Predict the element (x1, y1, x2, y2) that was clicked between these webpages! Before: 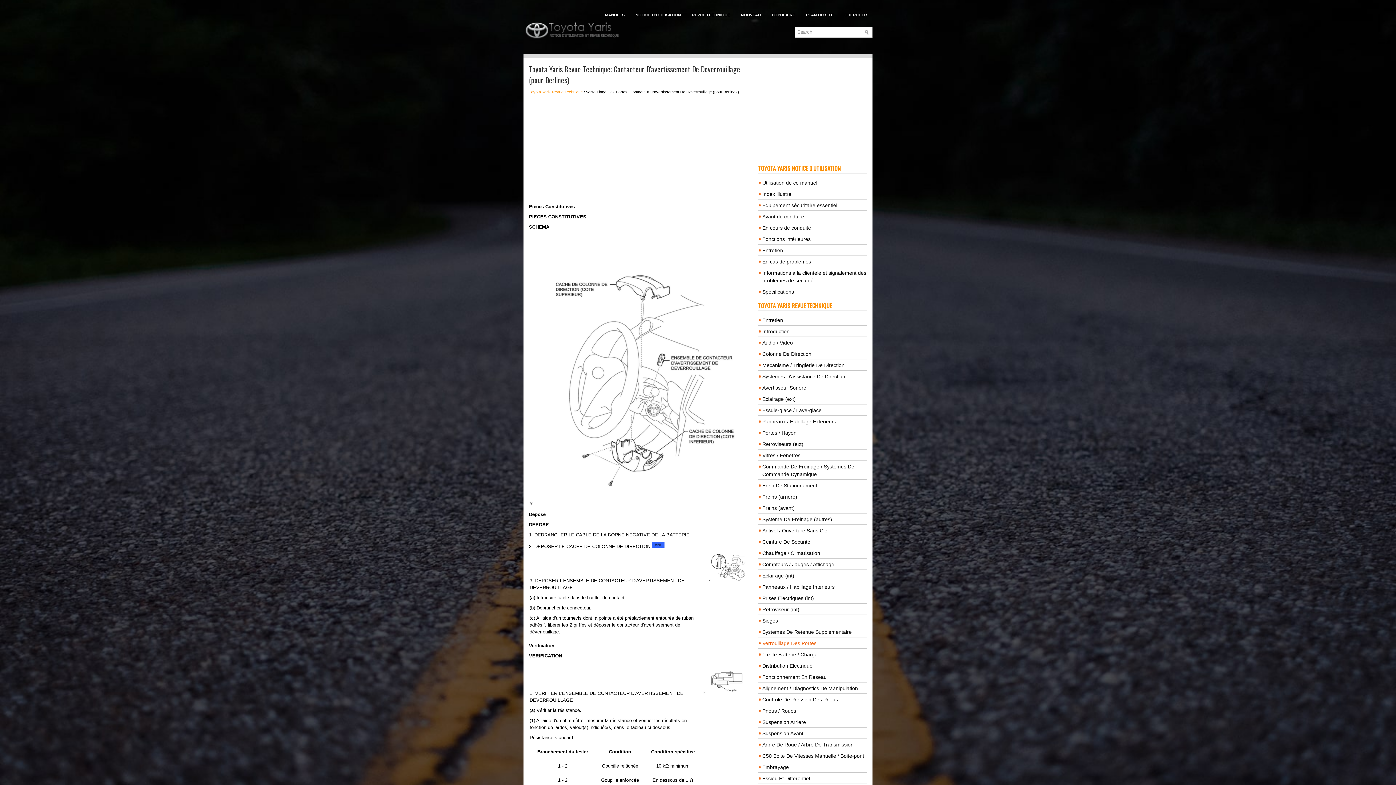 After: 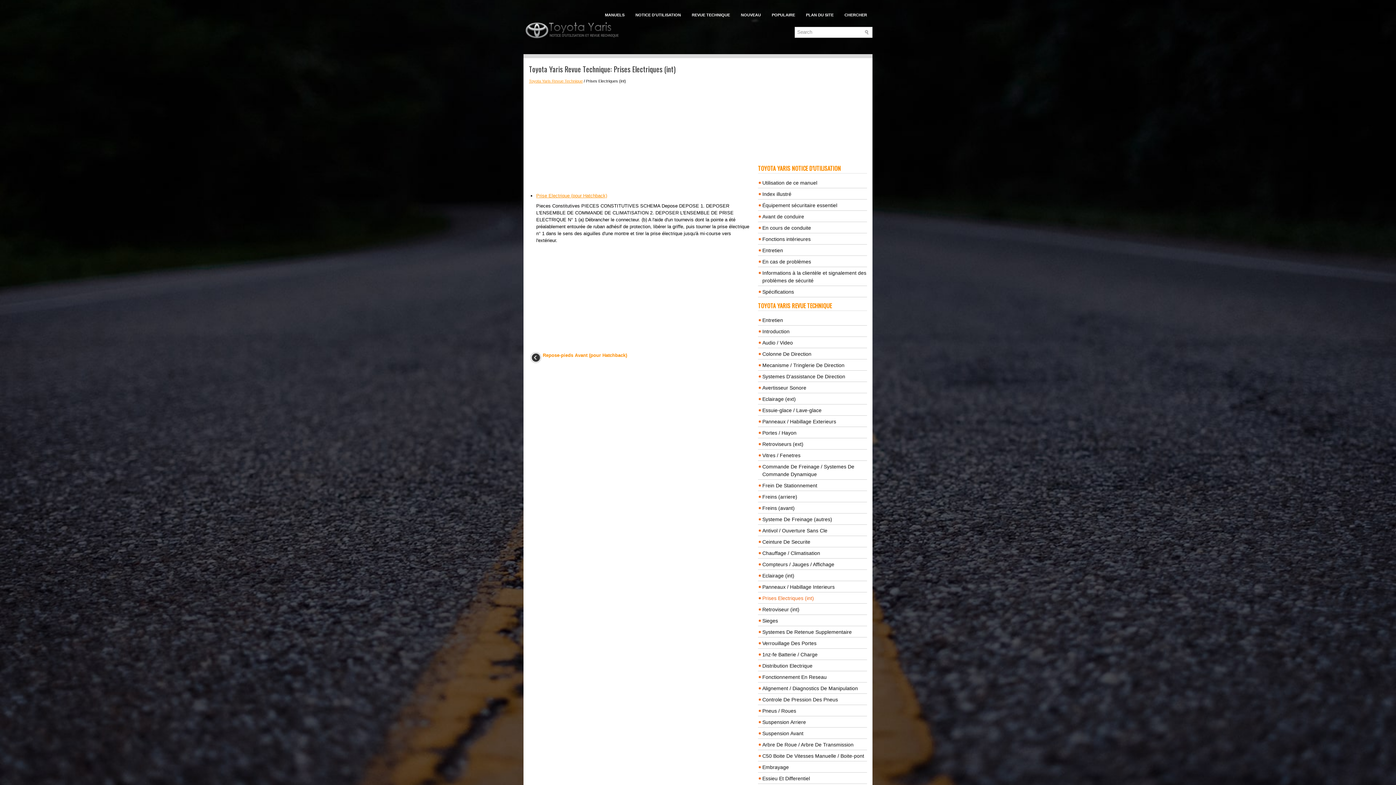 Action: bbox: (762, 595, 814, 601) label: Prises Electriques (int)